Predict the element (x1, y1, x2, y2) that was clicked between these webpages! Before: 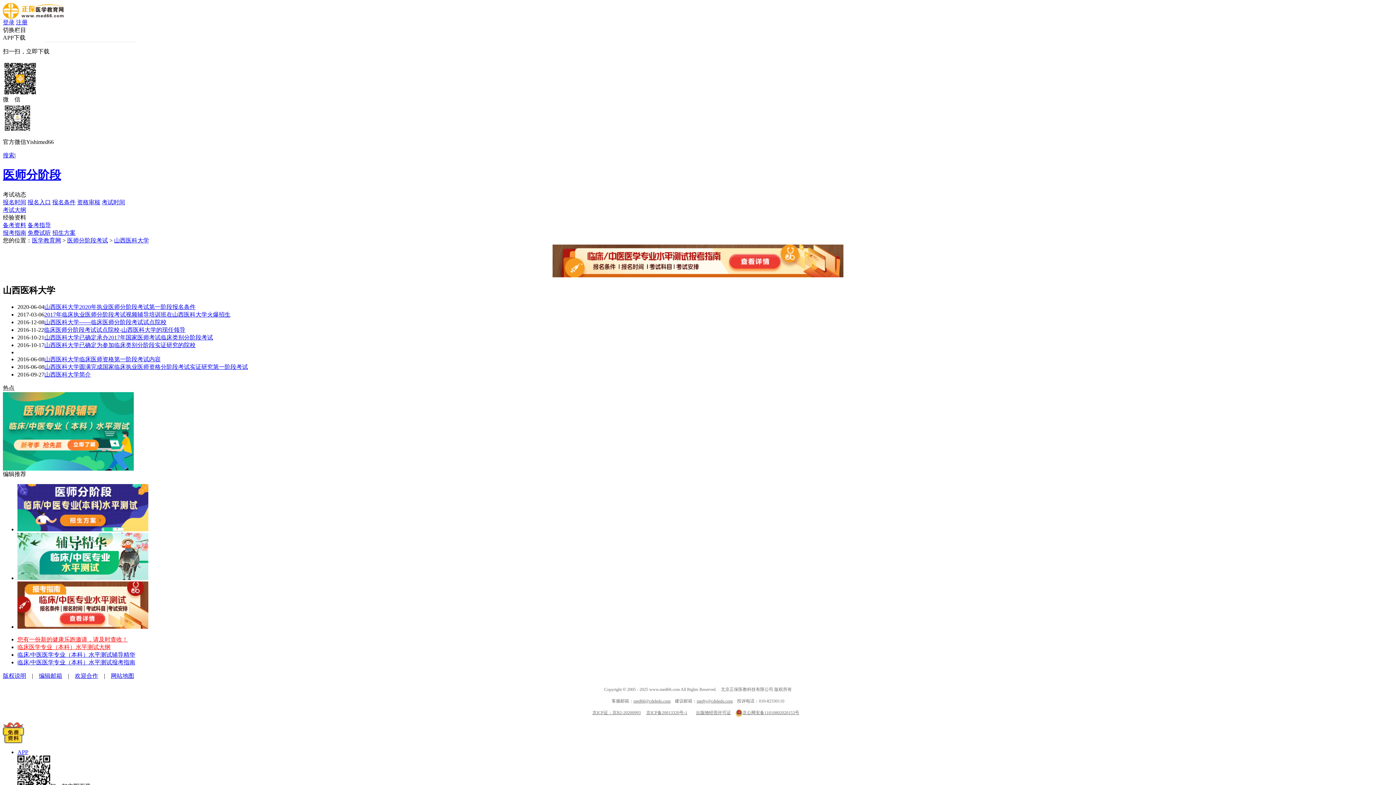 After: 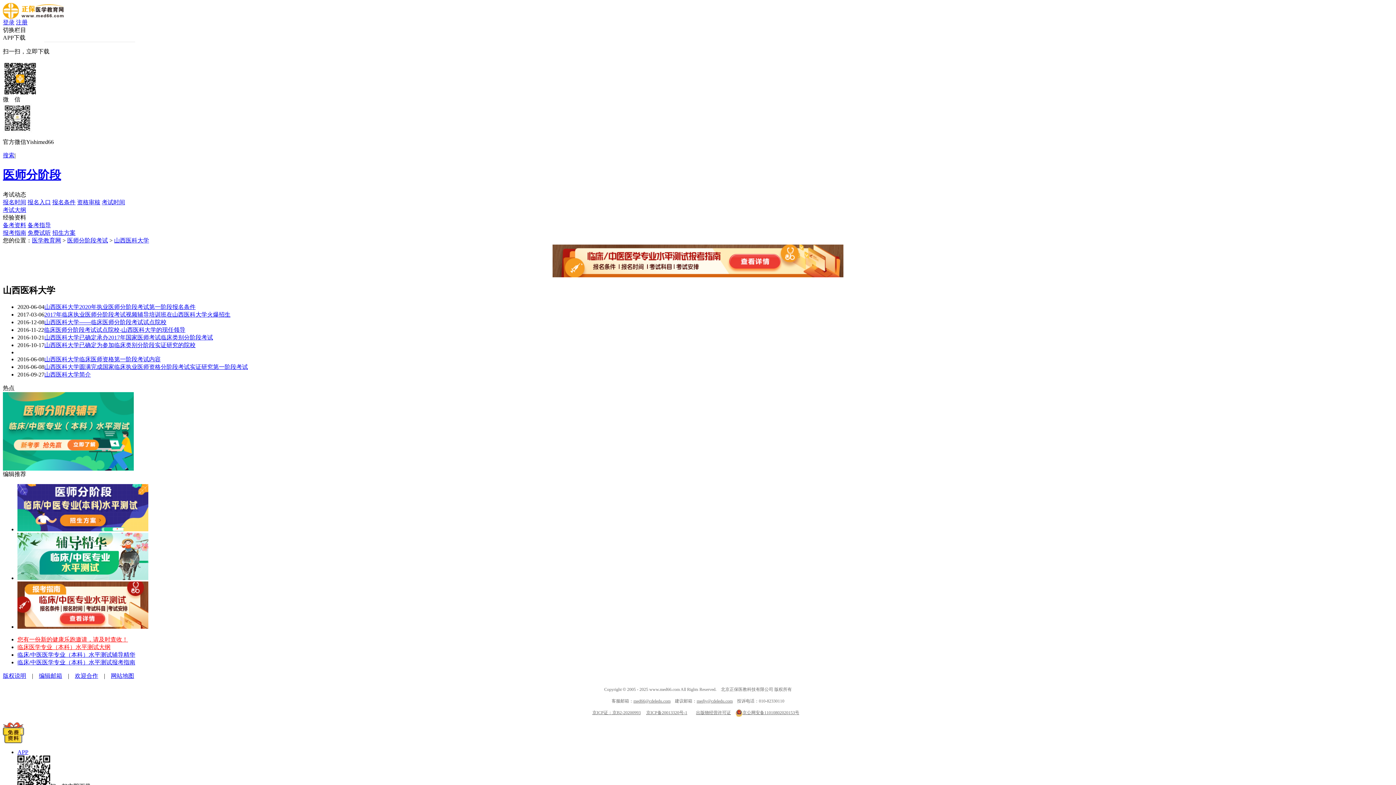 Action: bbox: (114, 237, 149, 243) label: 山西医科大学